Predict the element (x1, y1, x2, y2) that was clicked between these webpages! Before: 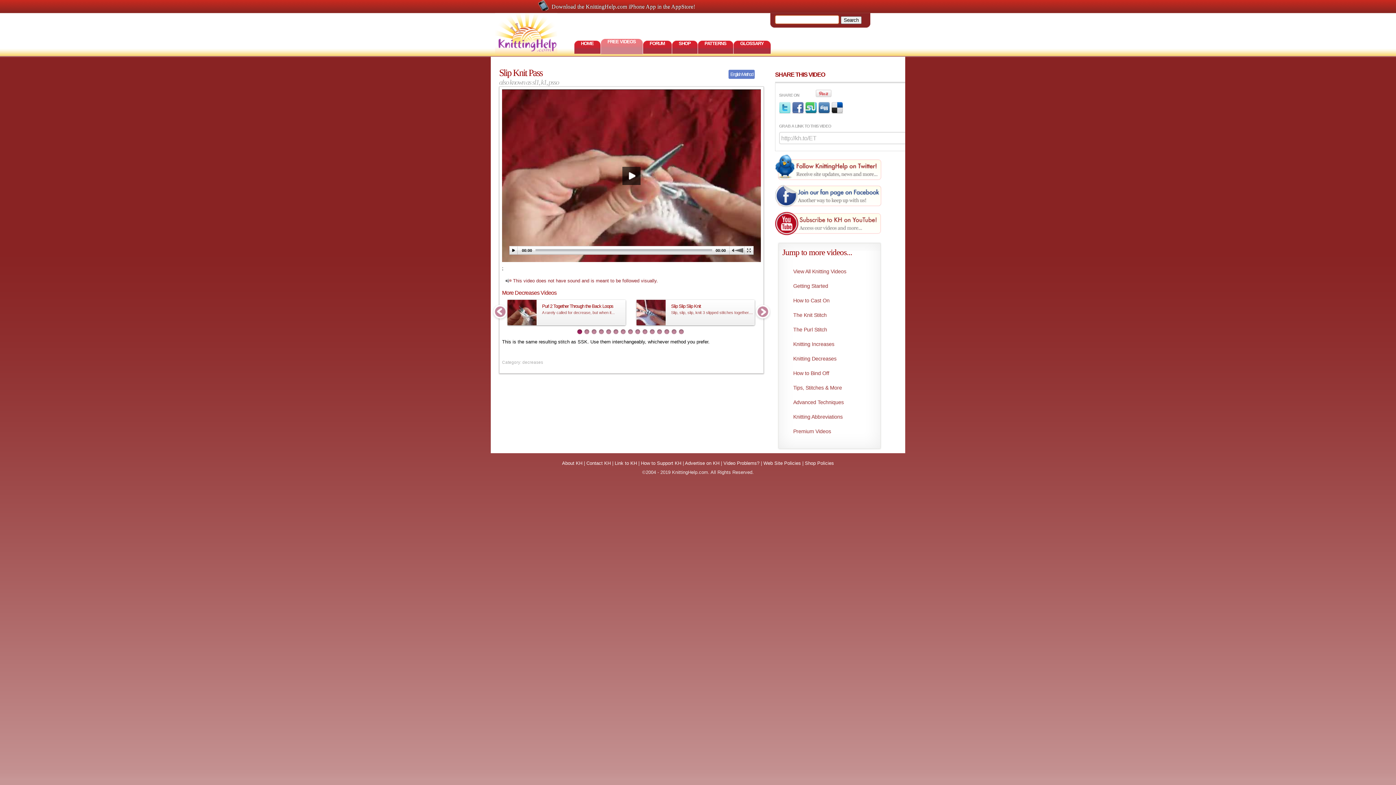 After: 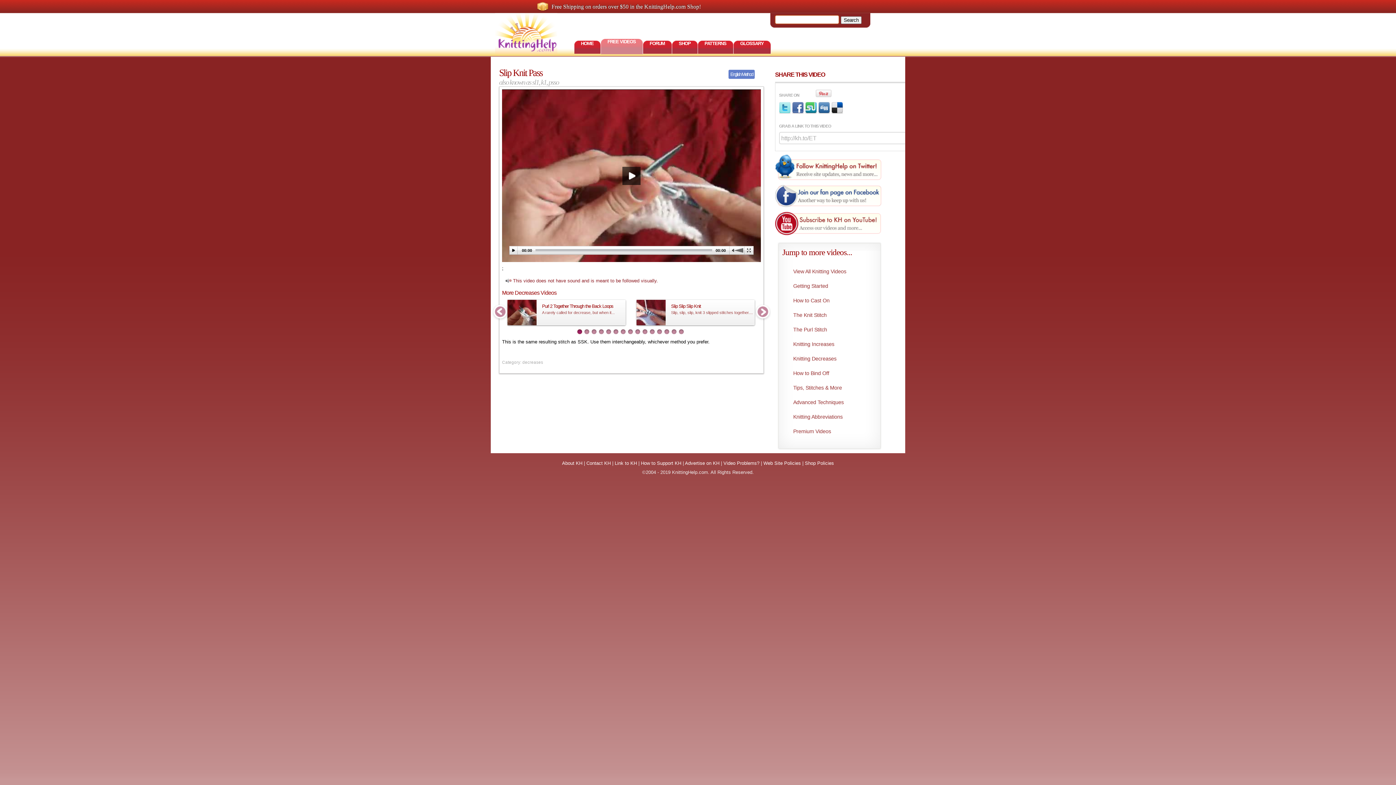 Action: bbox: (775, 230, 881, 236)